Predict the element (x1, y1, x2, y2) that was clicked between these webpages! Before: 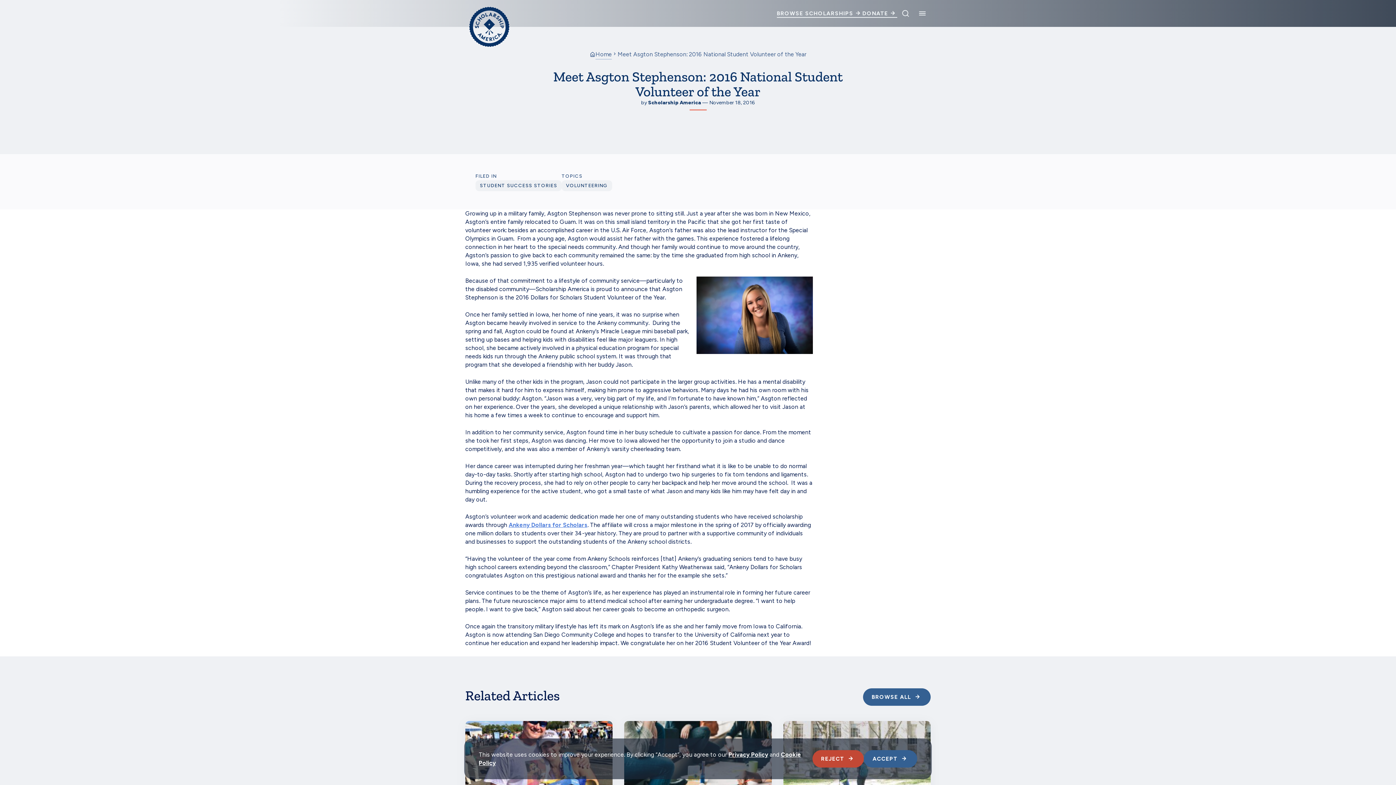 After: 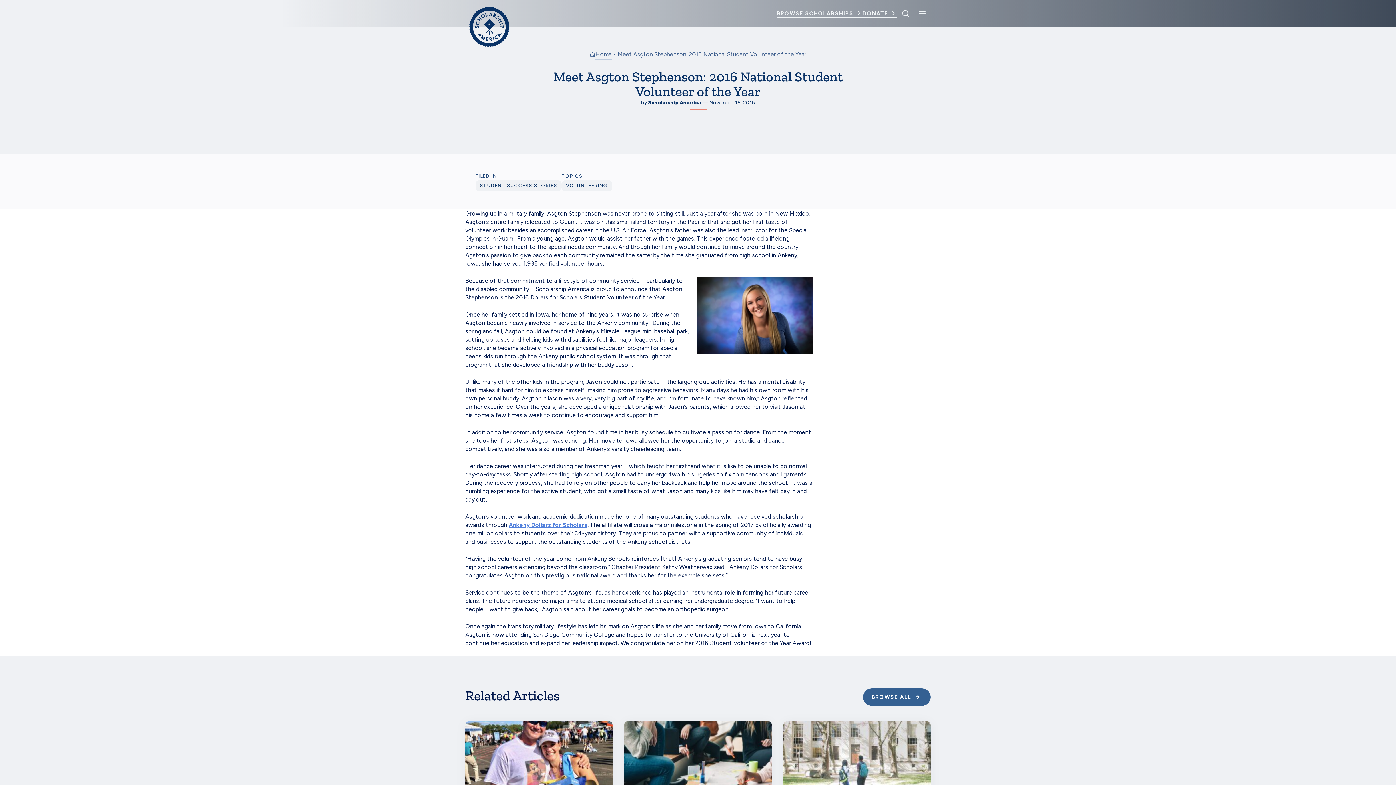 Action: label: REJECT bbox: (812, 750, 864, 768)